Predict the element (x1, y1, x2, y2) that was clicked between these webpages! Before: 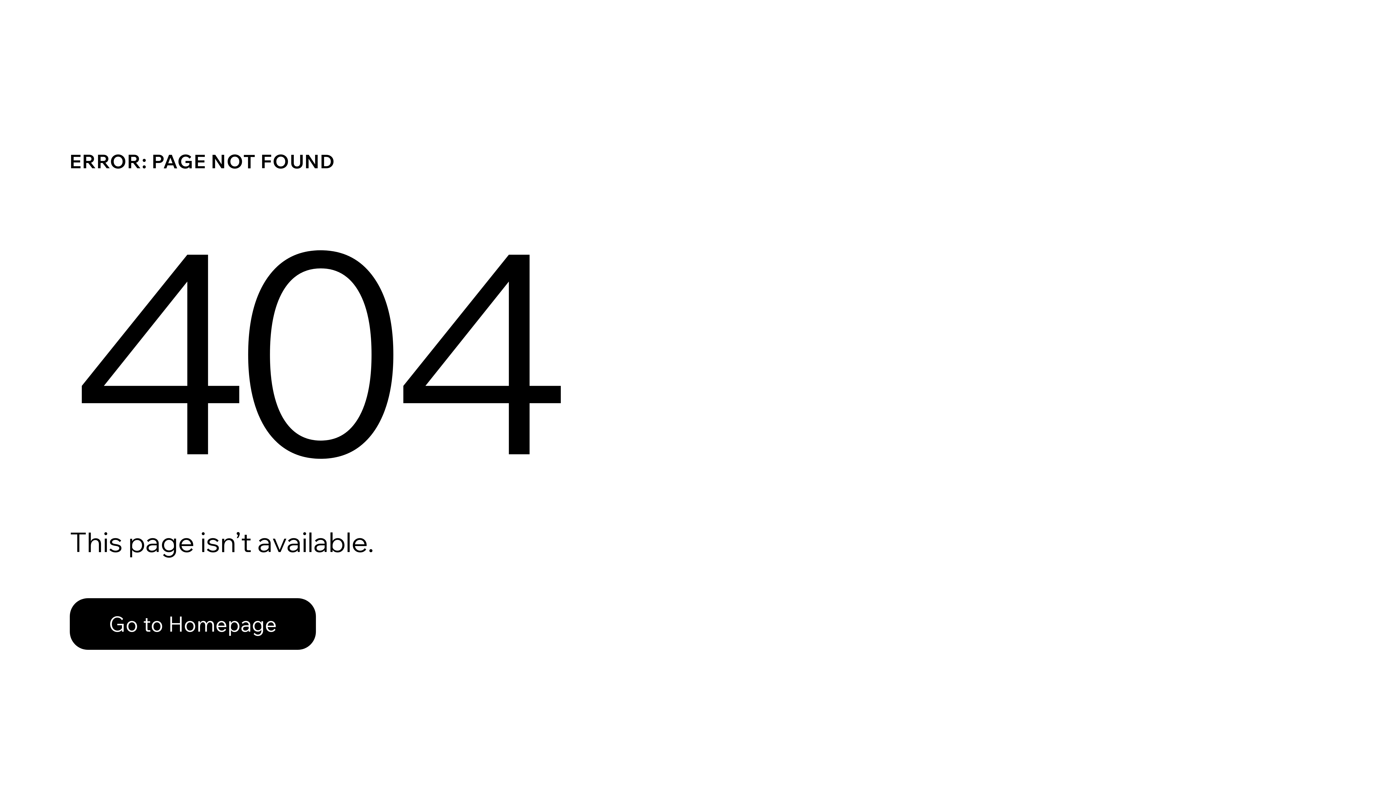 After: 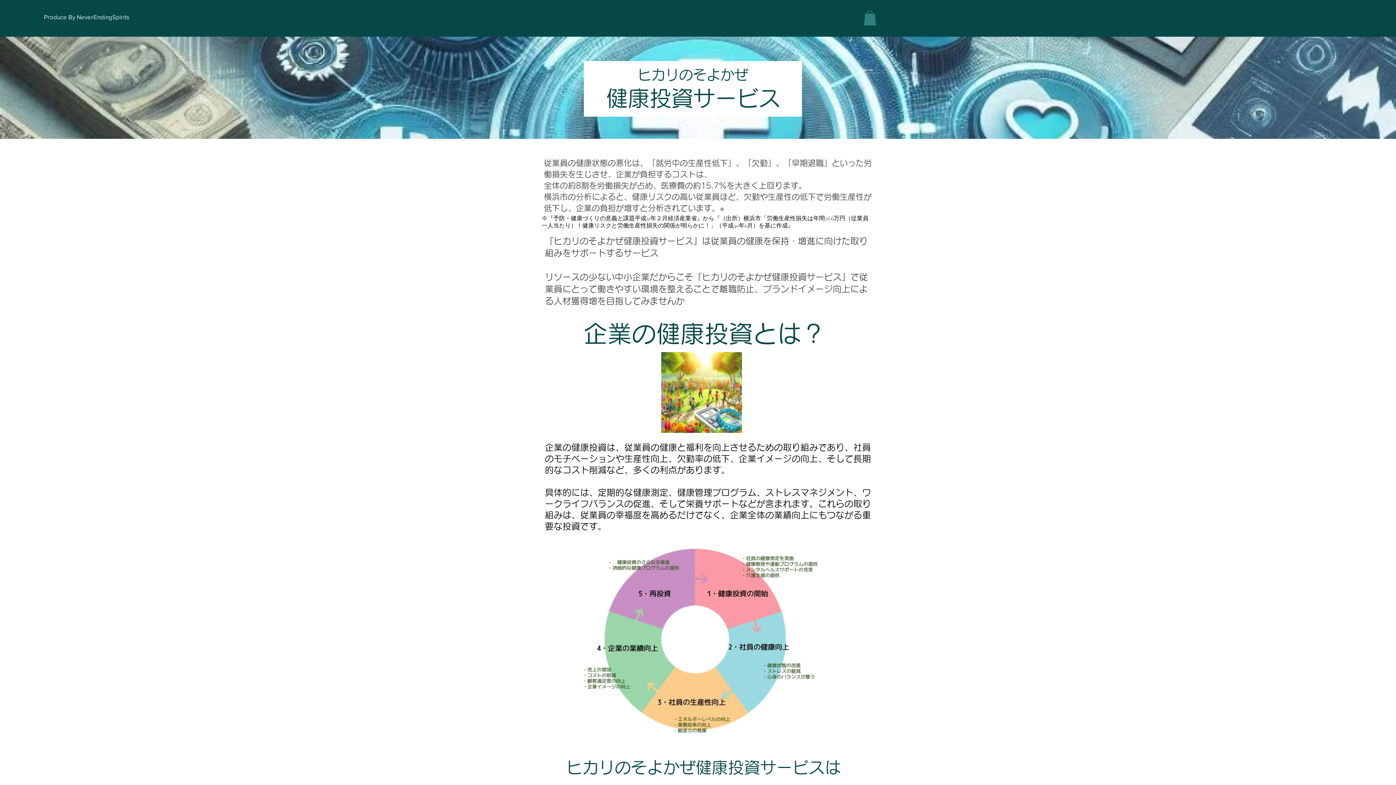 Action: bbox: (69, 598, 316, 650) label: Go to Homepage